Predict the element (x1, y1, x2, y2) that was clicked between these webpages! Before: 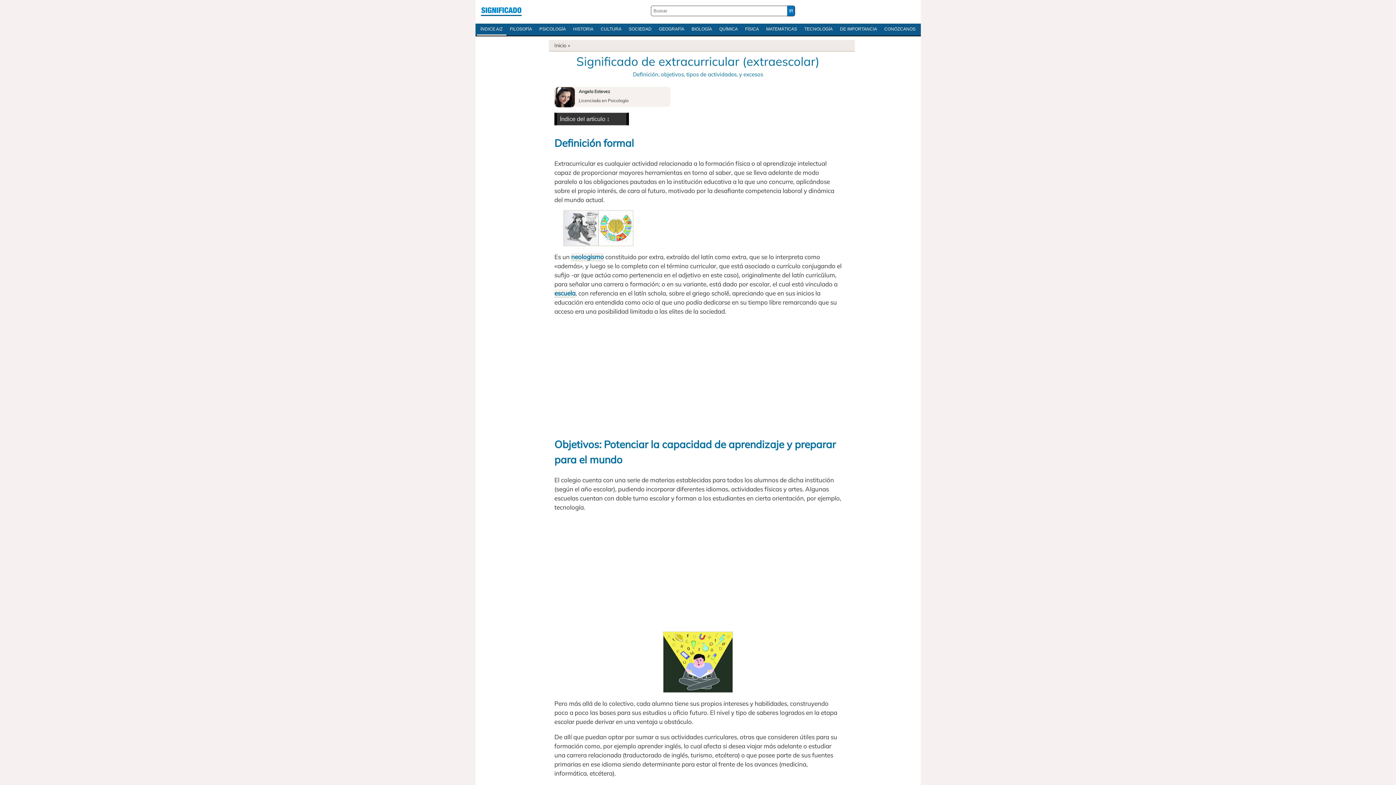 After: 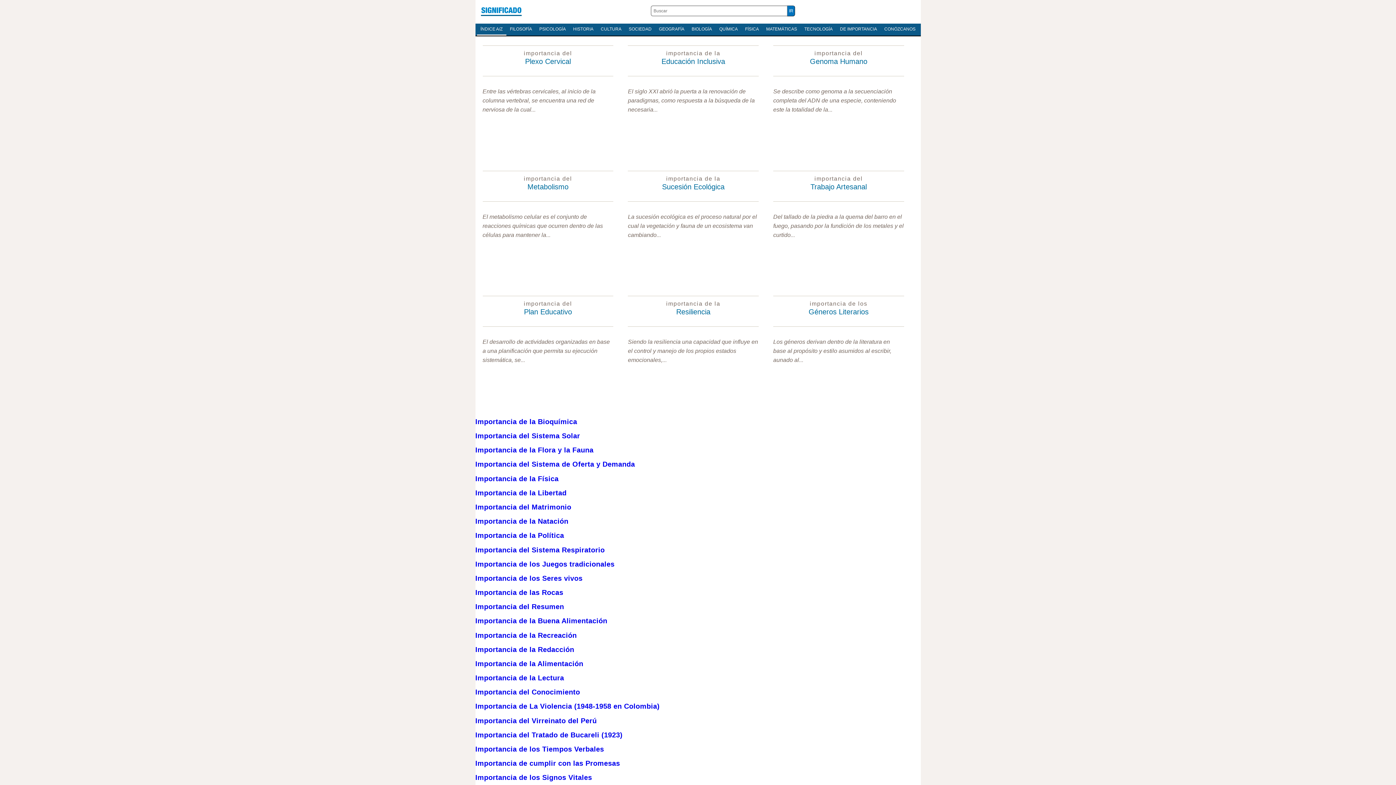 Action: bbox: (836, 23, 880, 34) label: DE IMPORTANCIA